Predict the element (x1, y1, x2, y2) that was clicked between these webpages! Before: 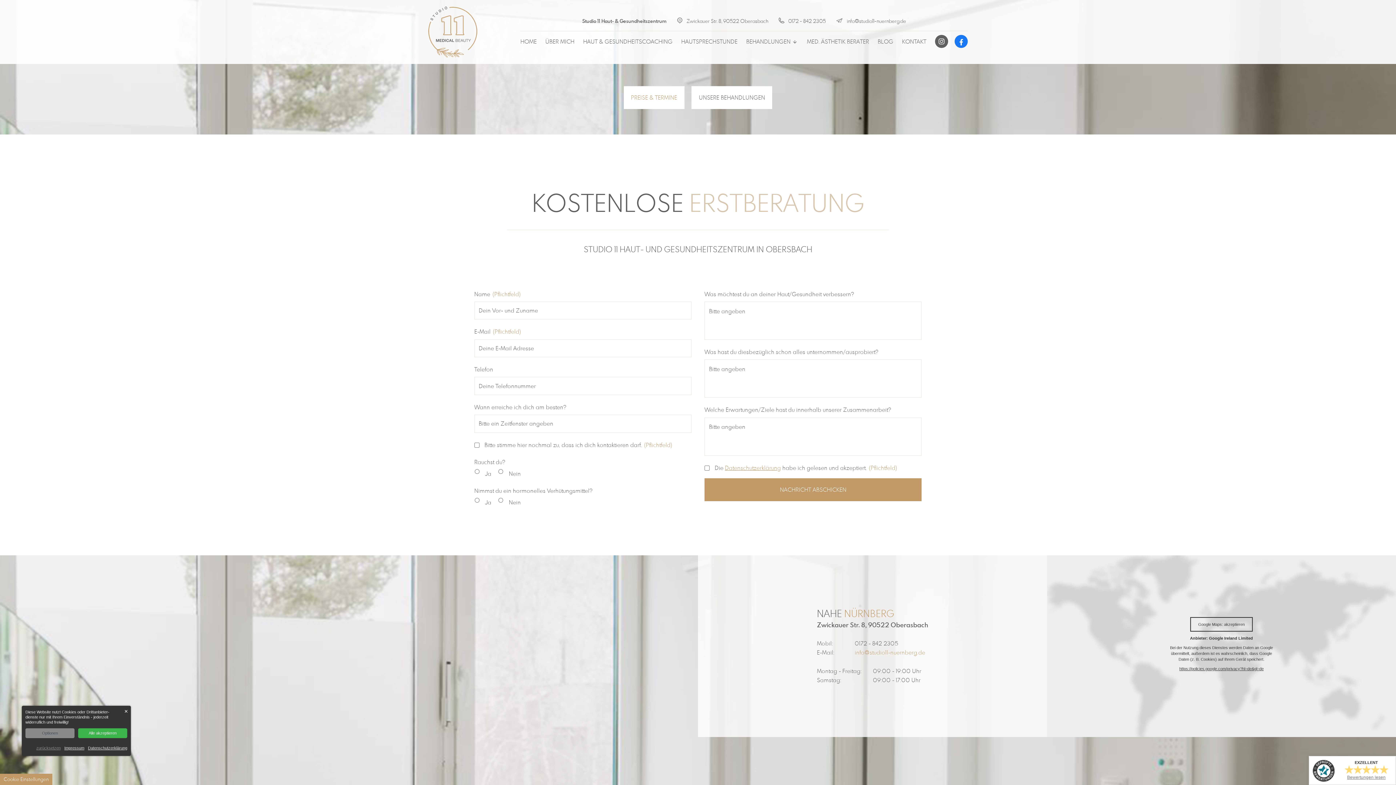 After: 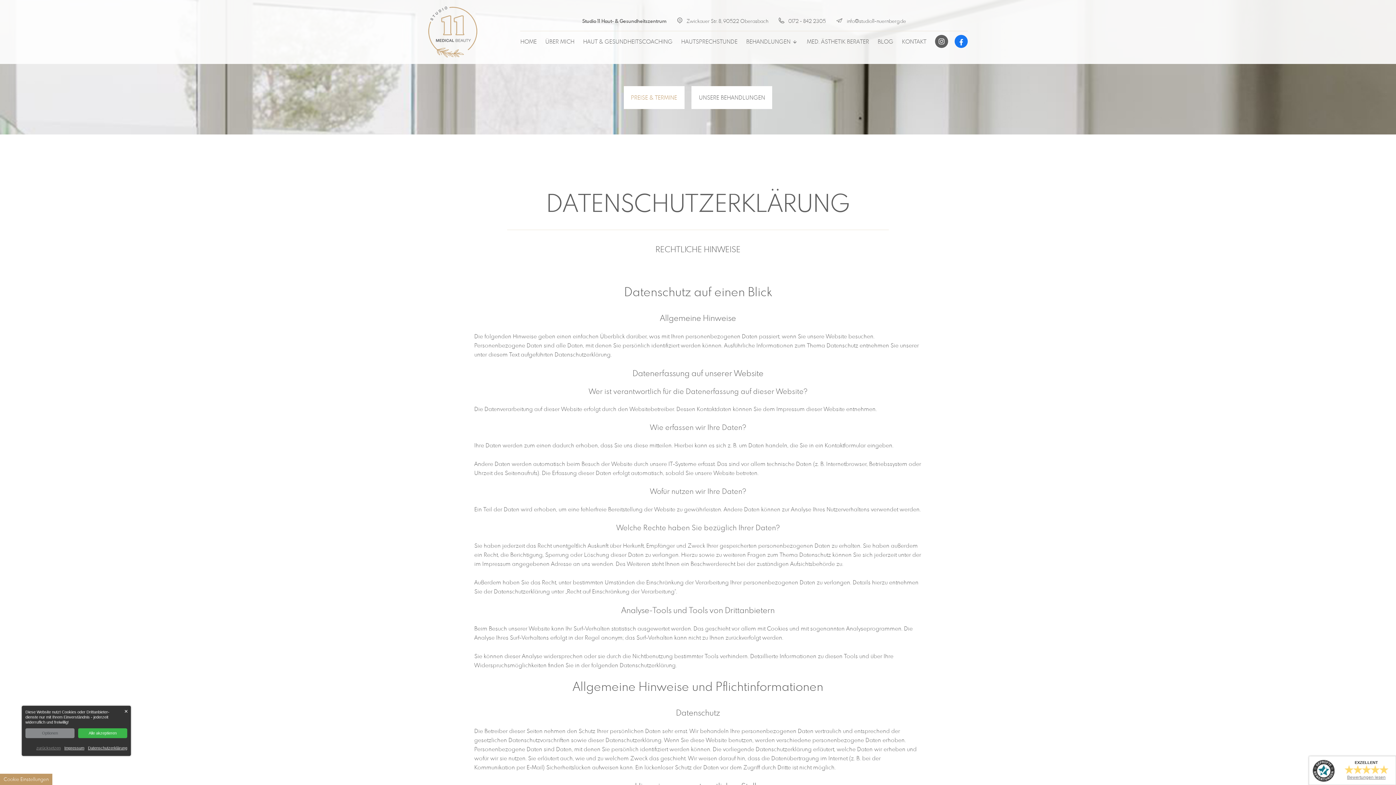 Action: bbox: (725, 464, 781, 471) label: Datenschutzerklärung